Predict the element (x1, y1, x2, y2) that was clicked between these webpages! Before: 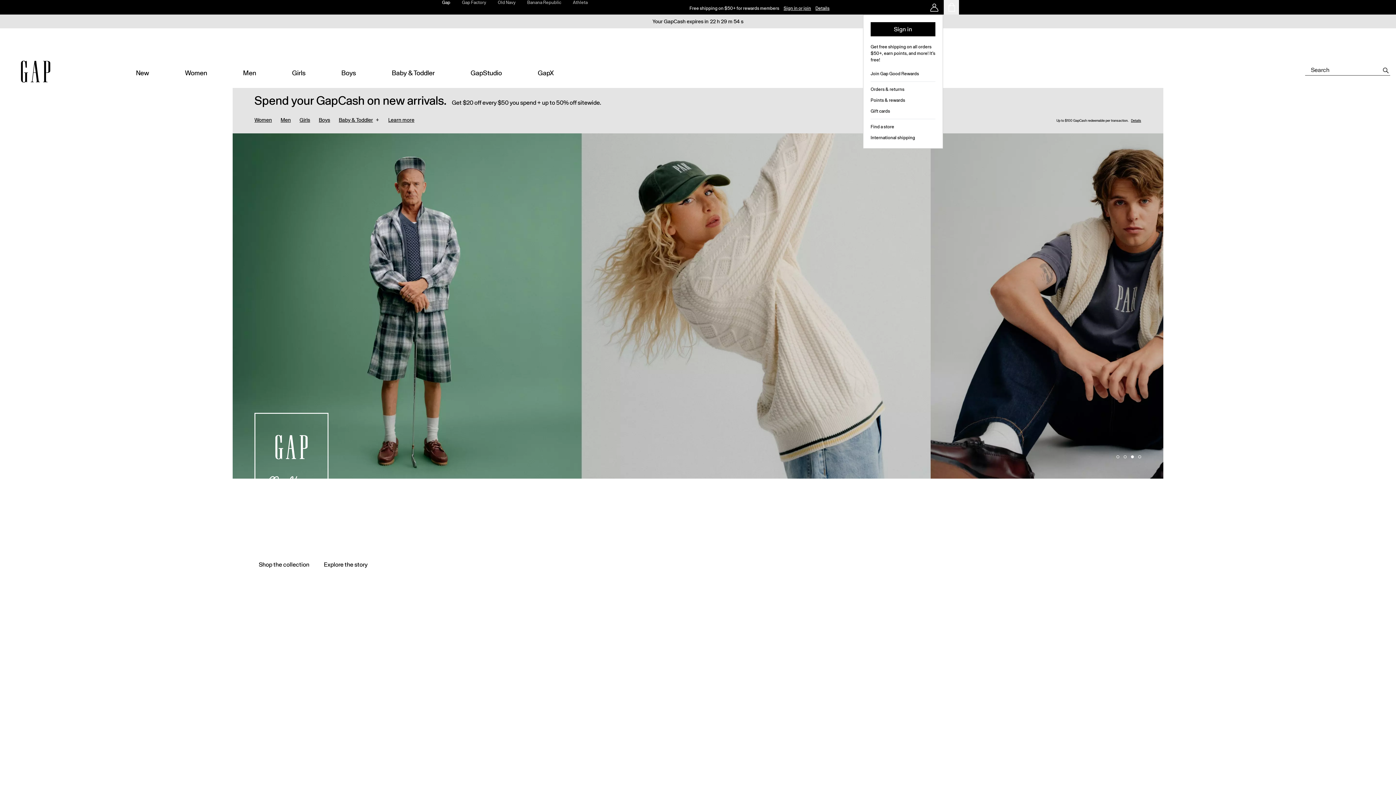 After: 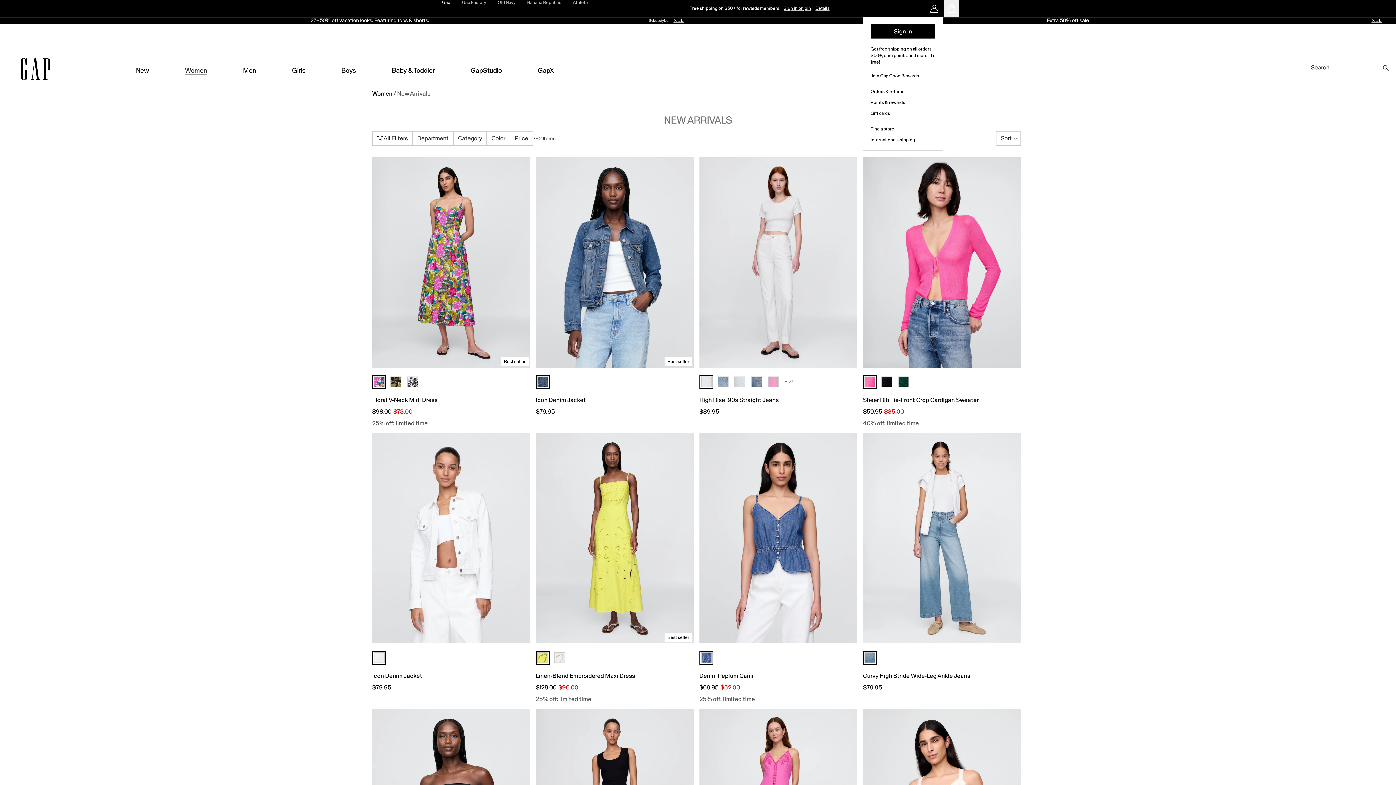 Action: bbox: (232, 88, 1163, 133)